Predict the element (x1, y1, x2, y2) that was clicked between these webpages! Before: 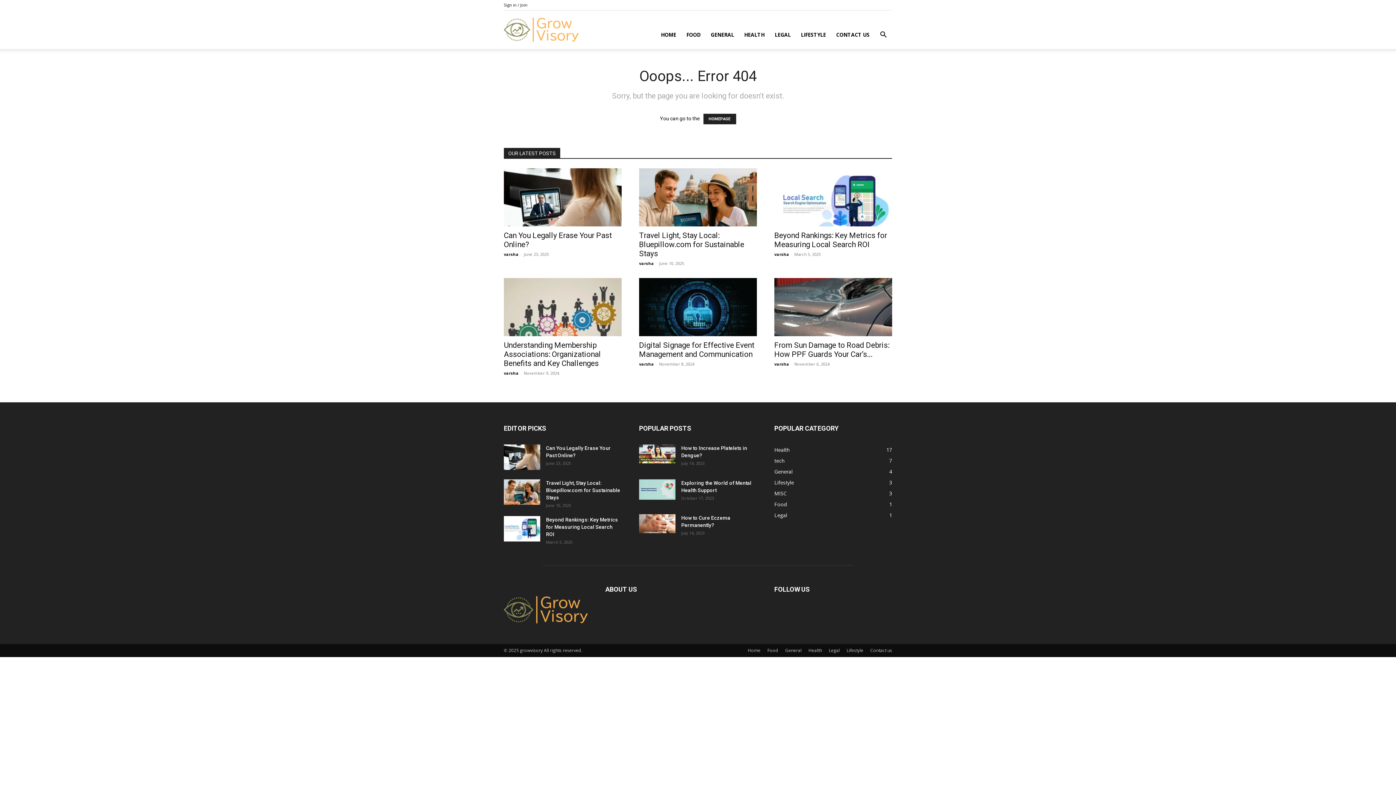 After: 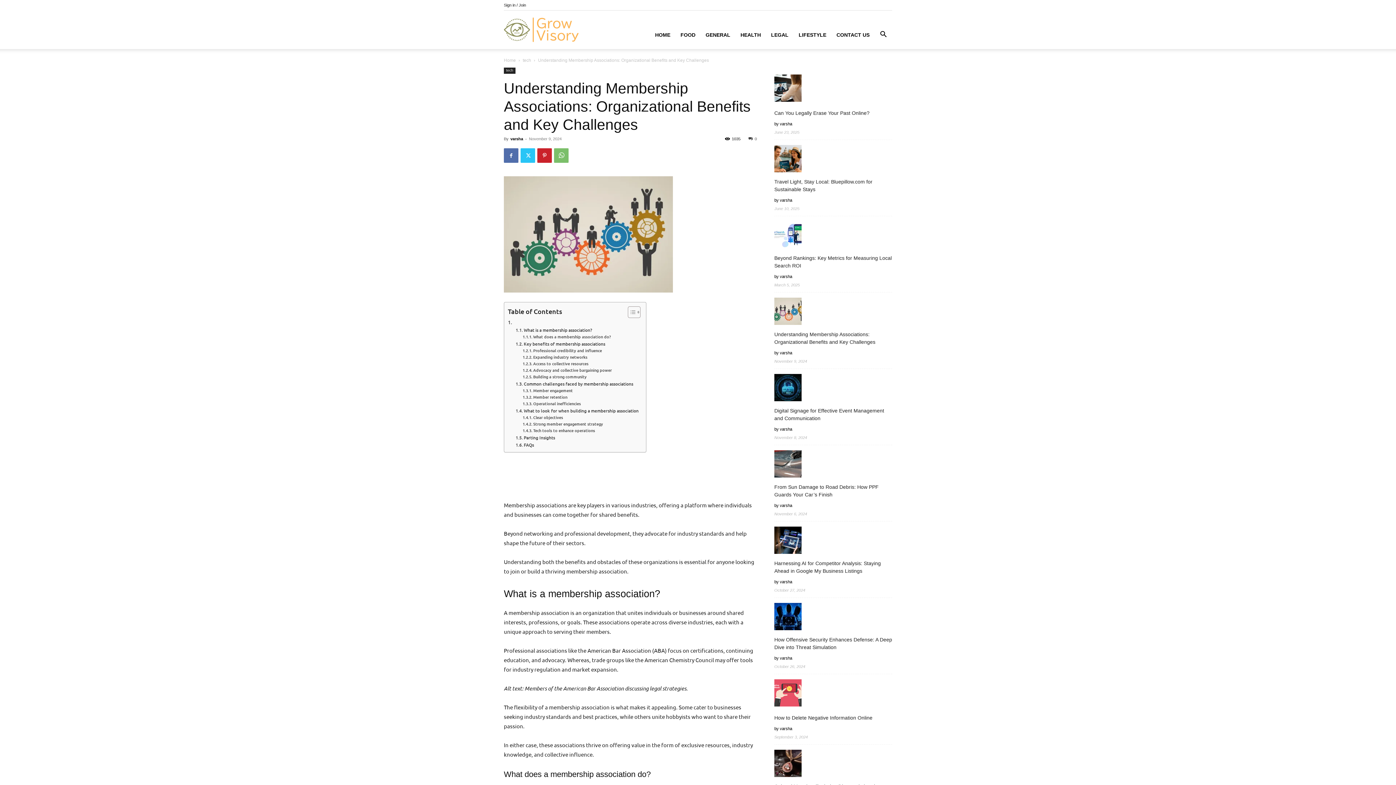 Action: bbox: (504, 341, 601, 368) label: Understanding Membership Associations: Organizational Benefits and Key Challenges